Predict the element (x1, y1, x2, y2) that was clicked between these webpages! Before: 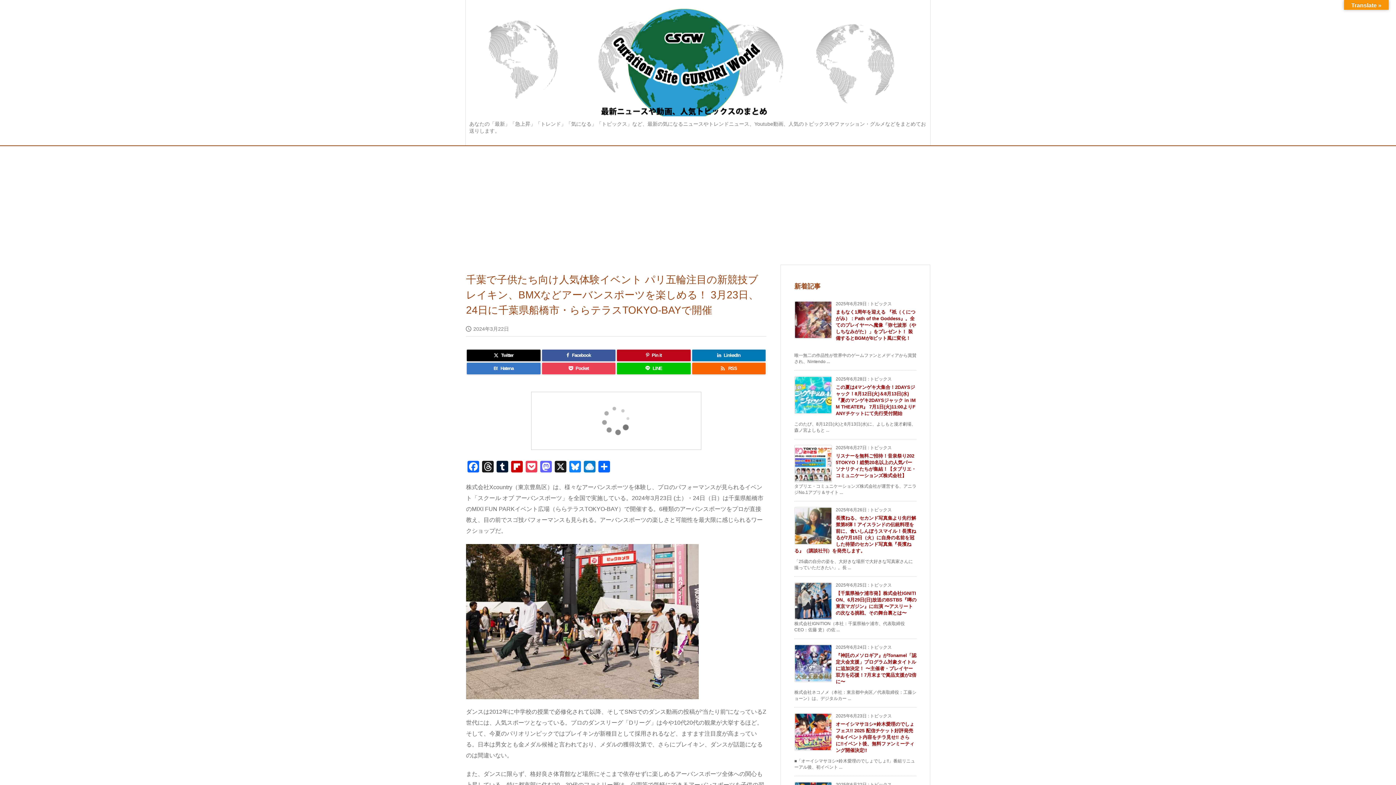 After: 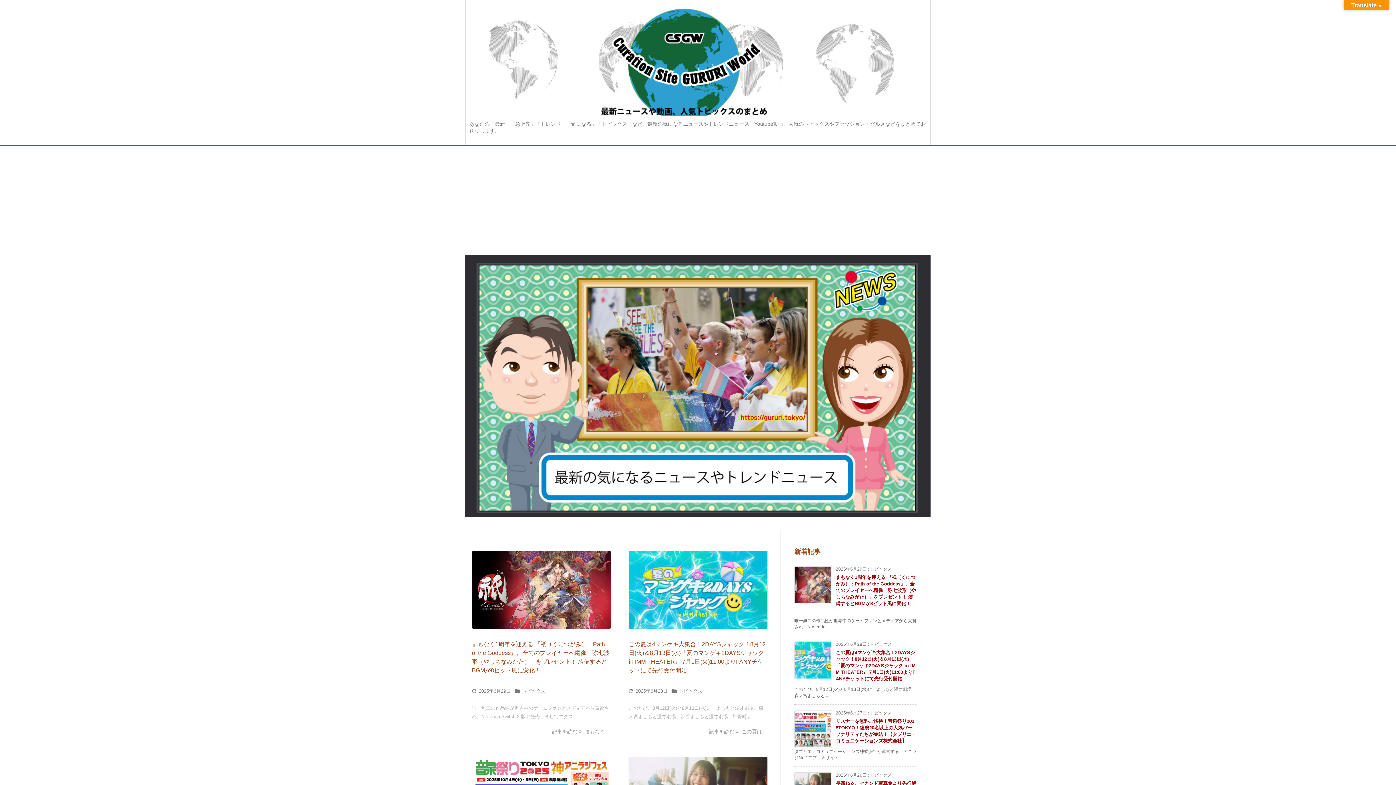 Action: bbox: (469, 55, 905, 66)